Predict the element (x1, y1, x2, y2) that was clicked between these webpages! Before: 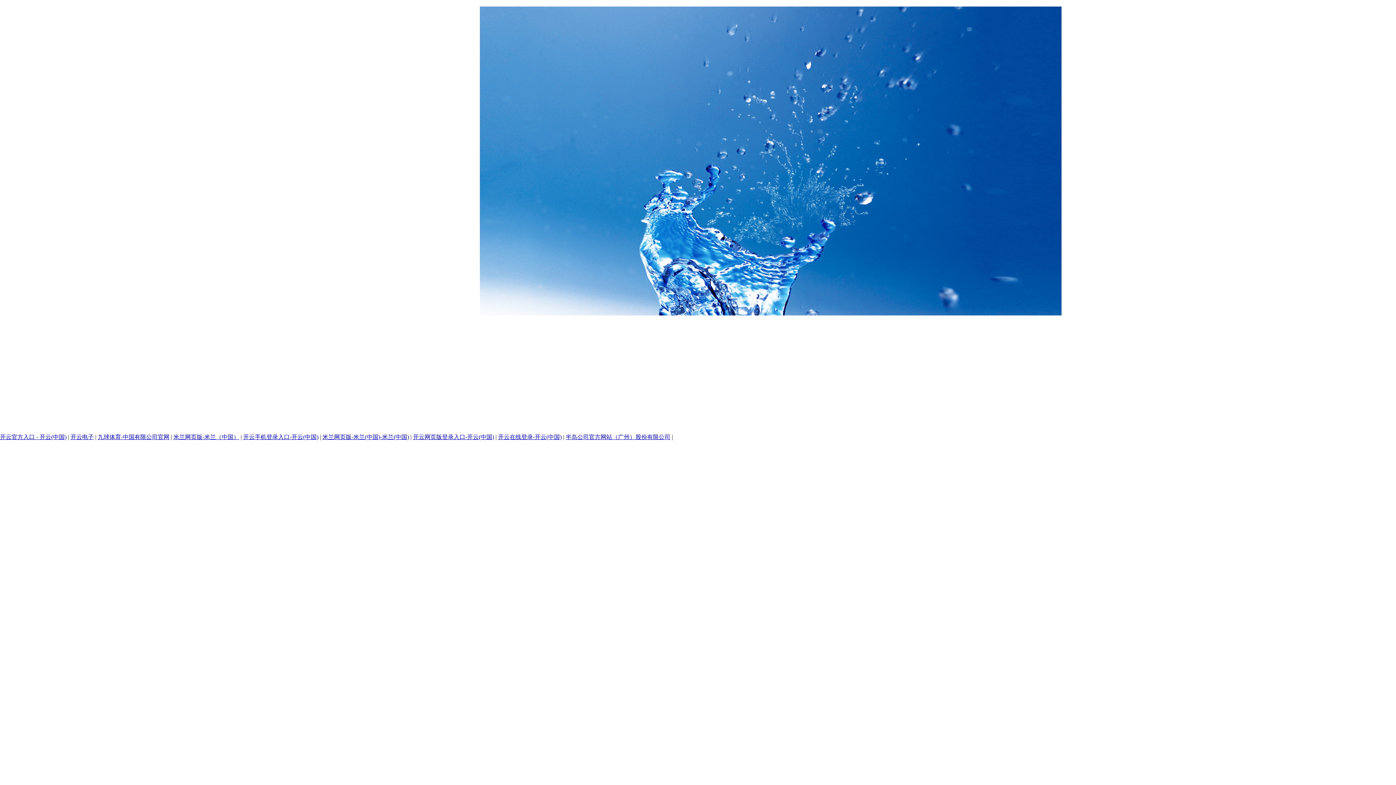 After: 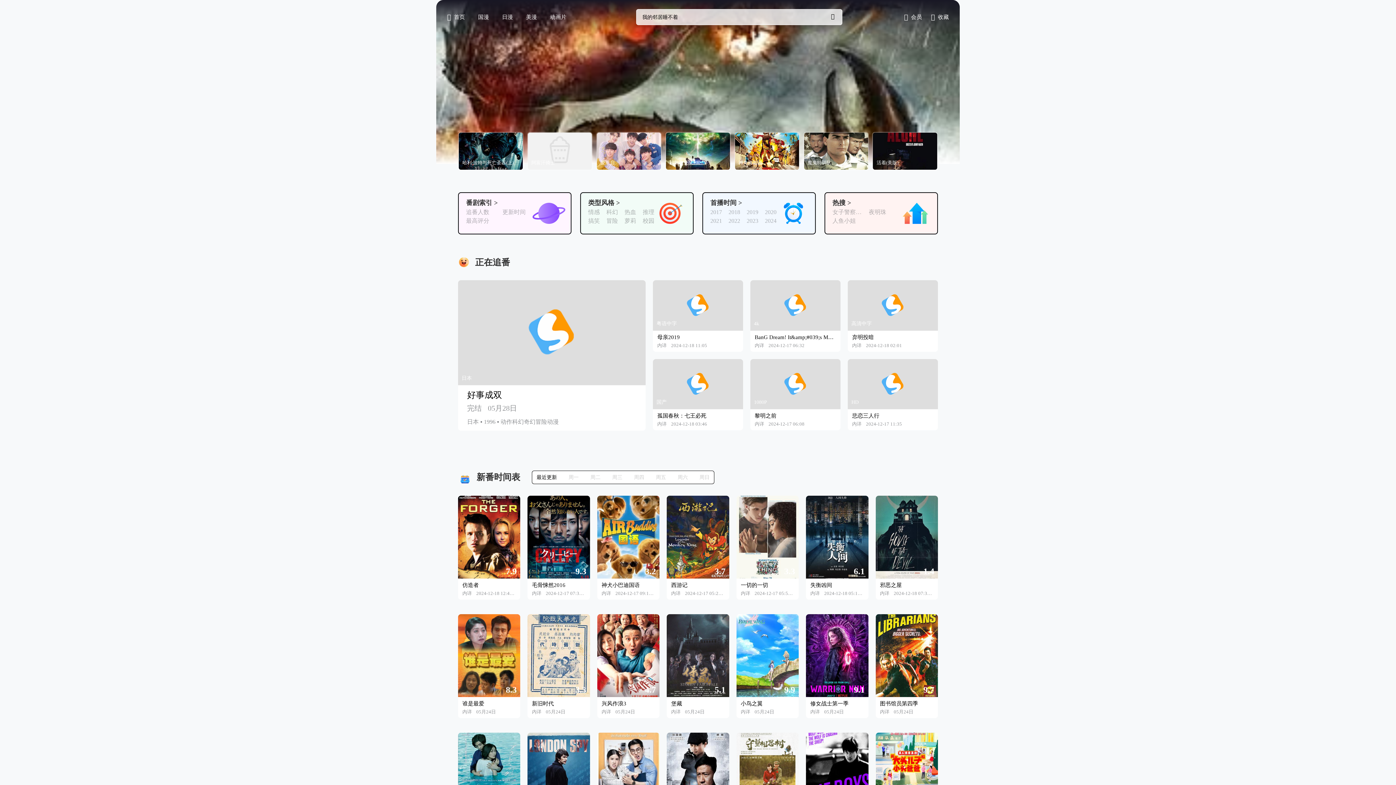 Action: label: 开云手机登录入口-开云(中国) bbox: (243, 434, 318, 440)